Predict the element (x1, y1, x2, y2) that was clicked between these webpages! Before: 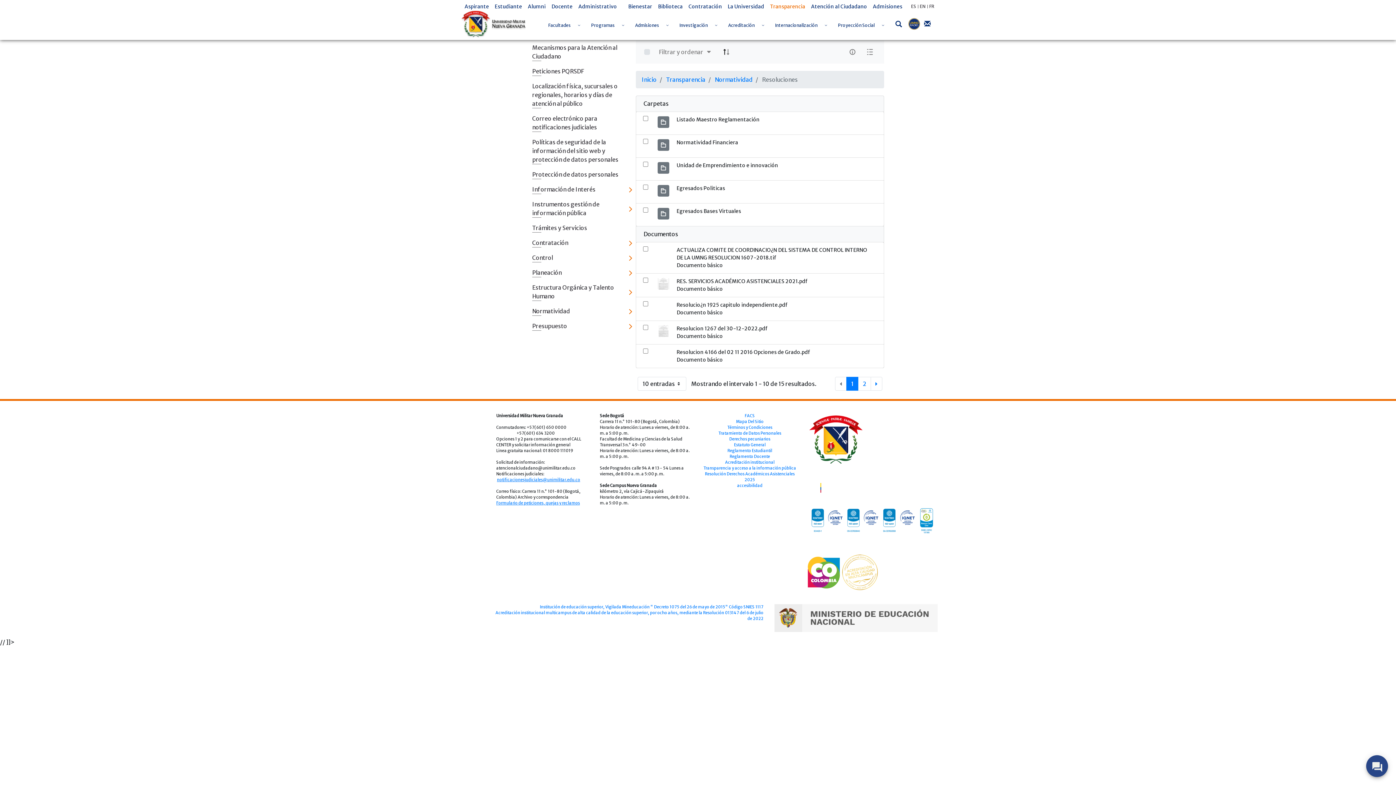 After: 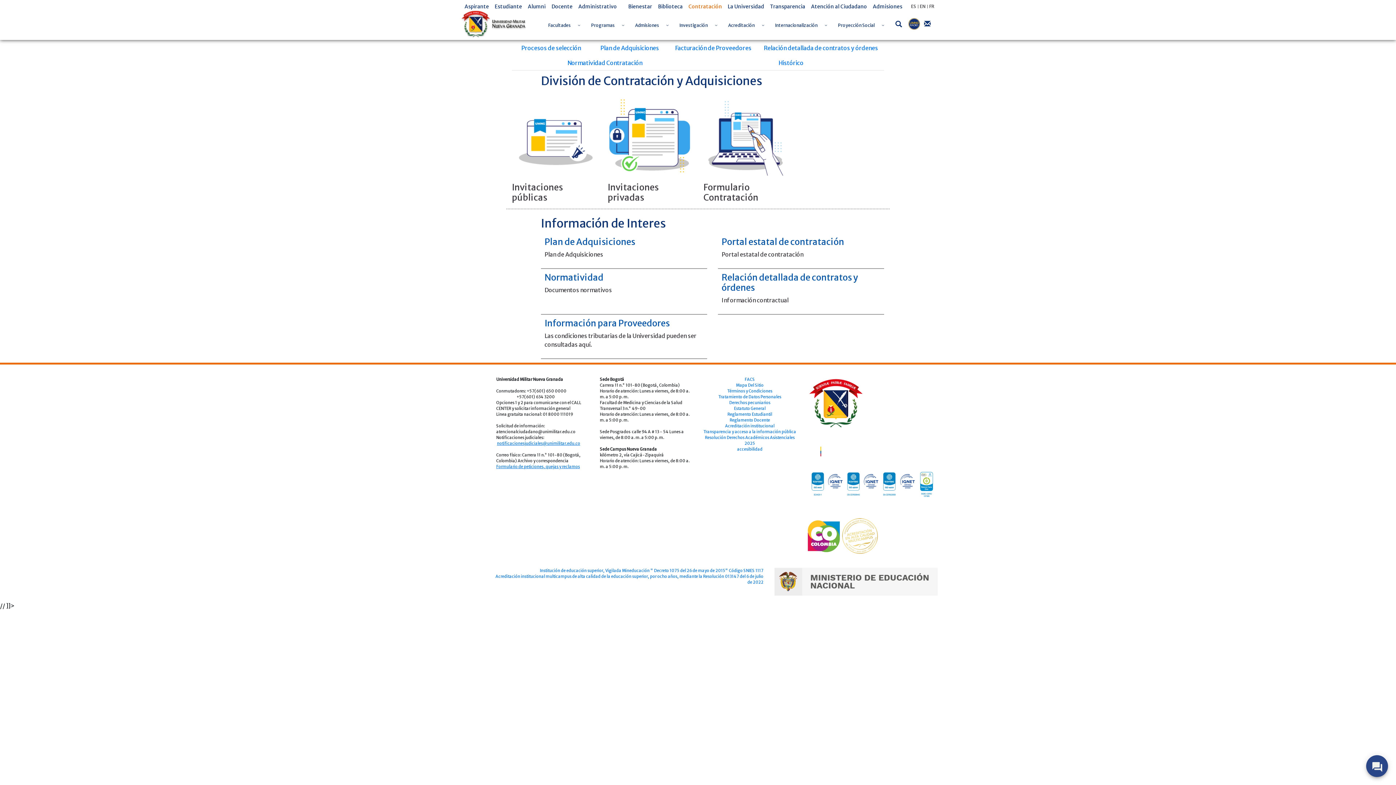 Action: label: Contratación bbox: (685, 0, 725, 13)